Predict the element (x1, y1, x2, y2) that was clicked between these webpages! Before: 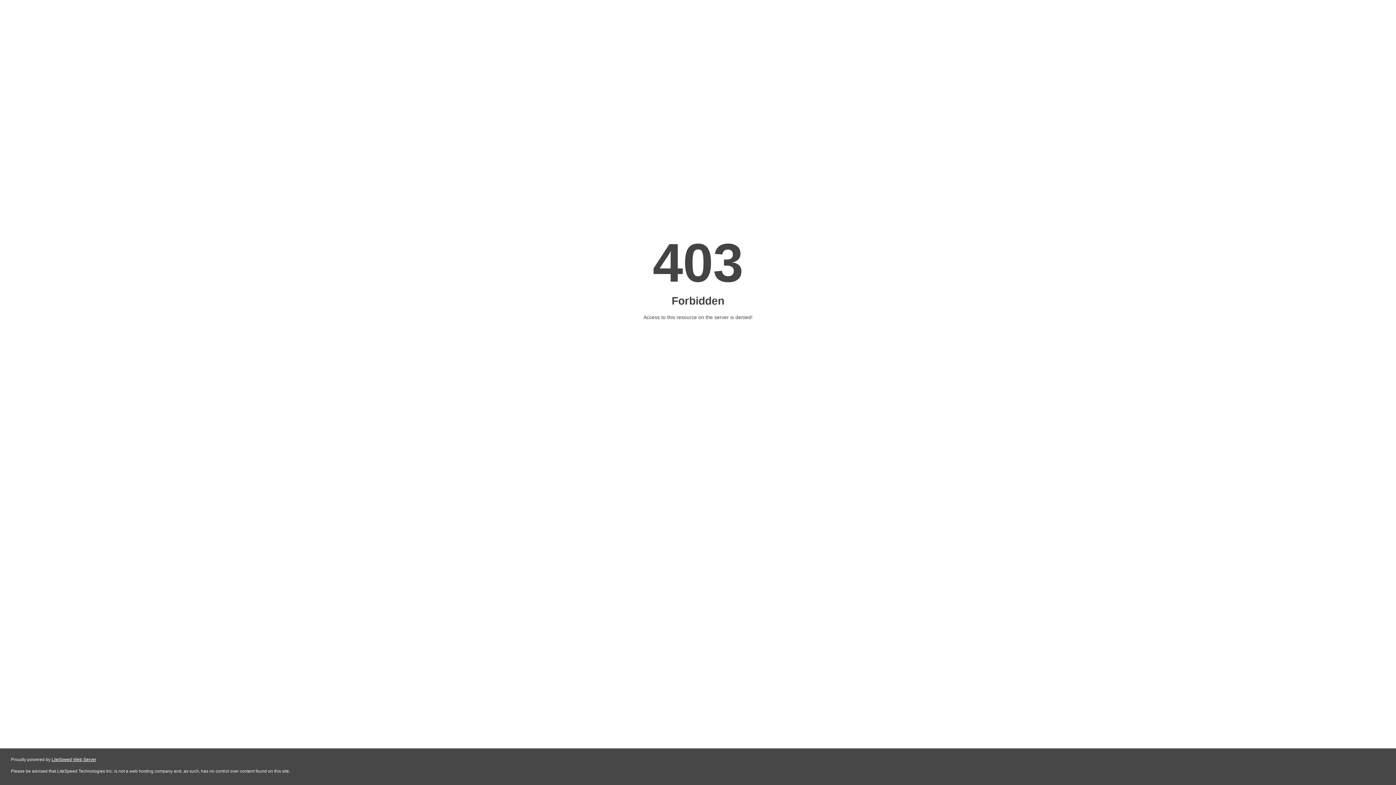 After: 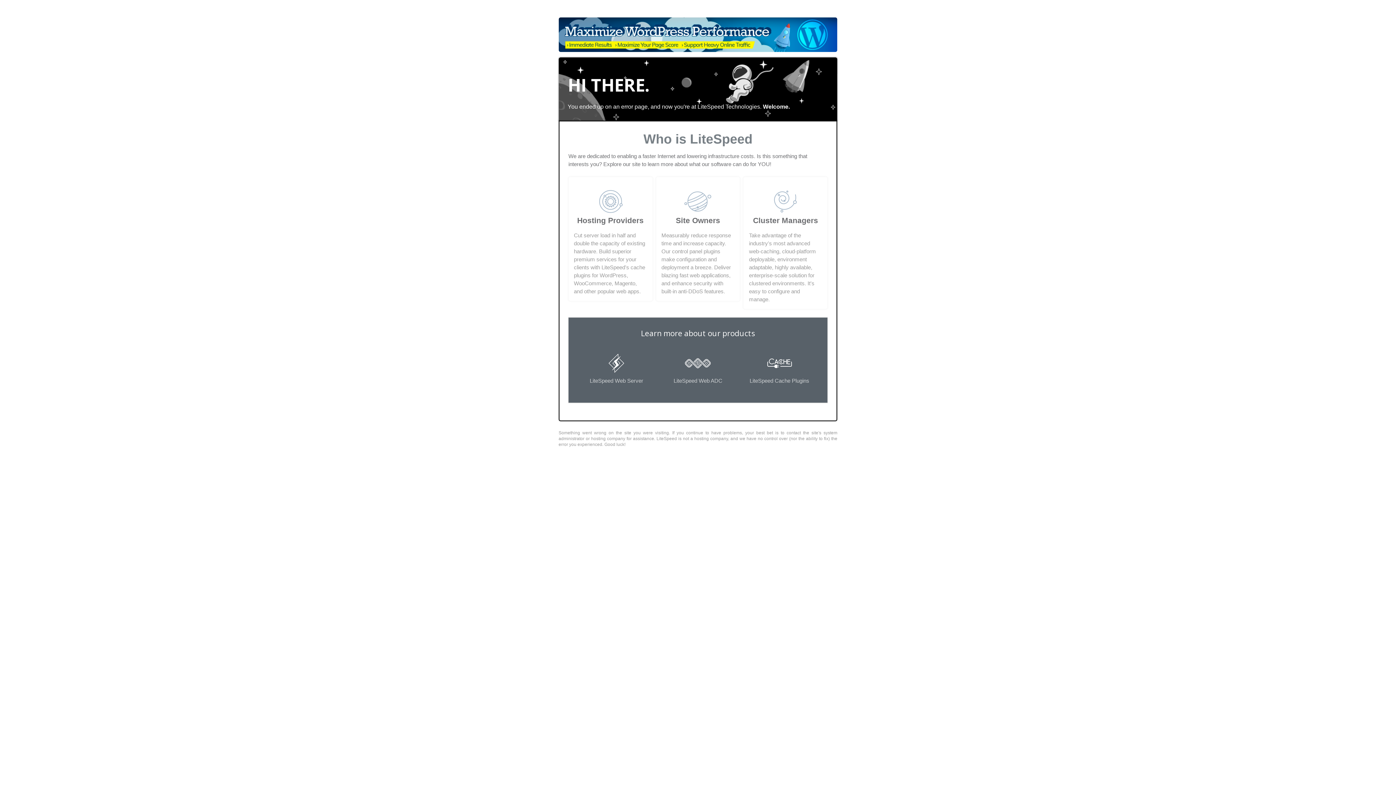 Action: bbox: (51, 757, 96, 762) label: LiteSpeed Web Server